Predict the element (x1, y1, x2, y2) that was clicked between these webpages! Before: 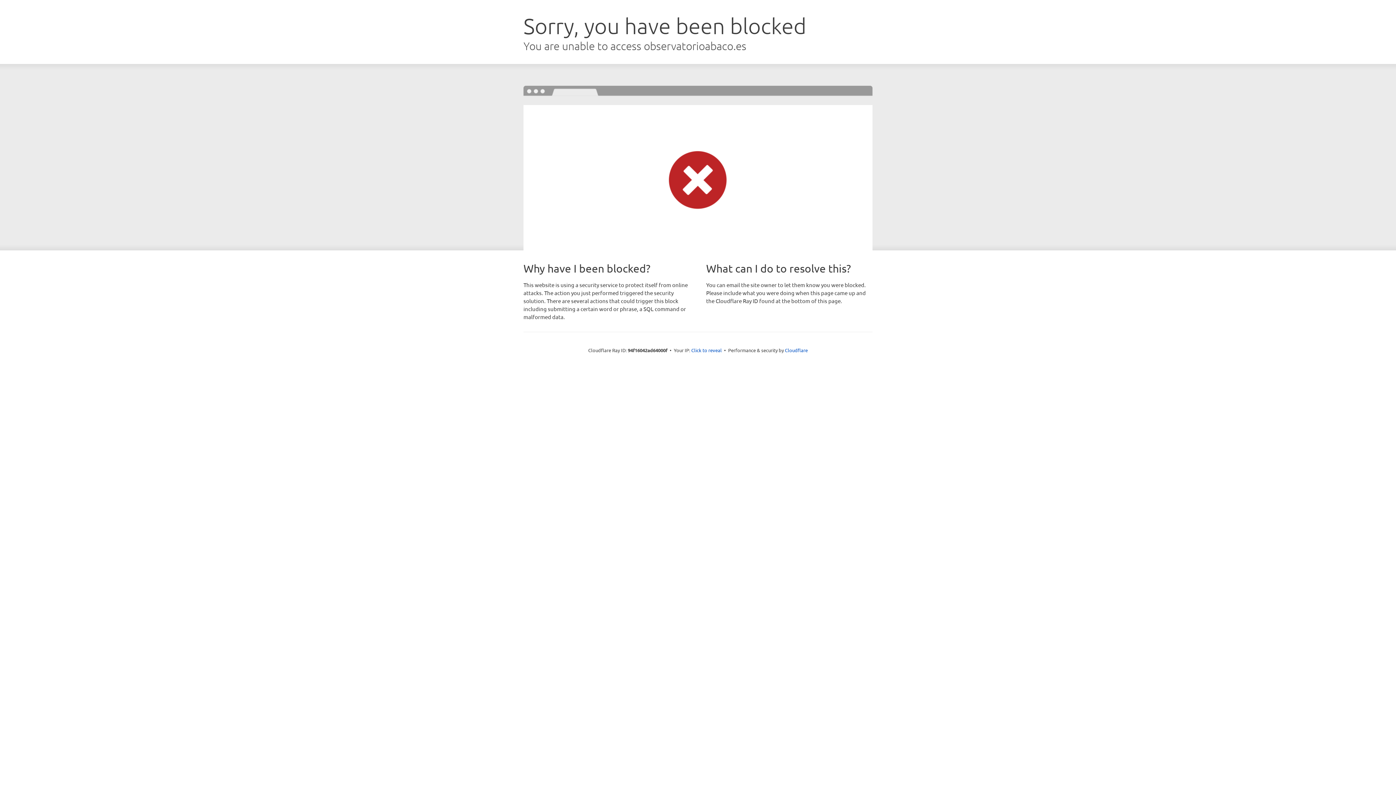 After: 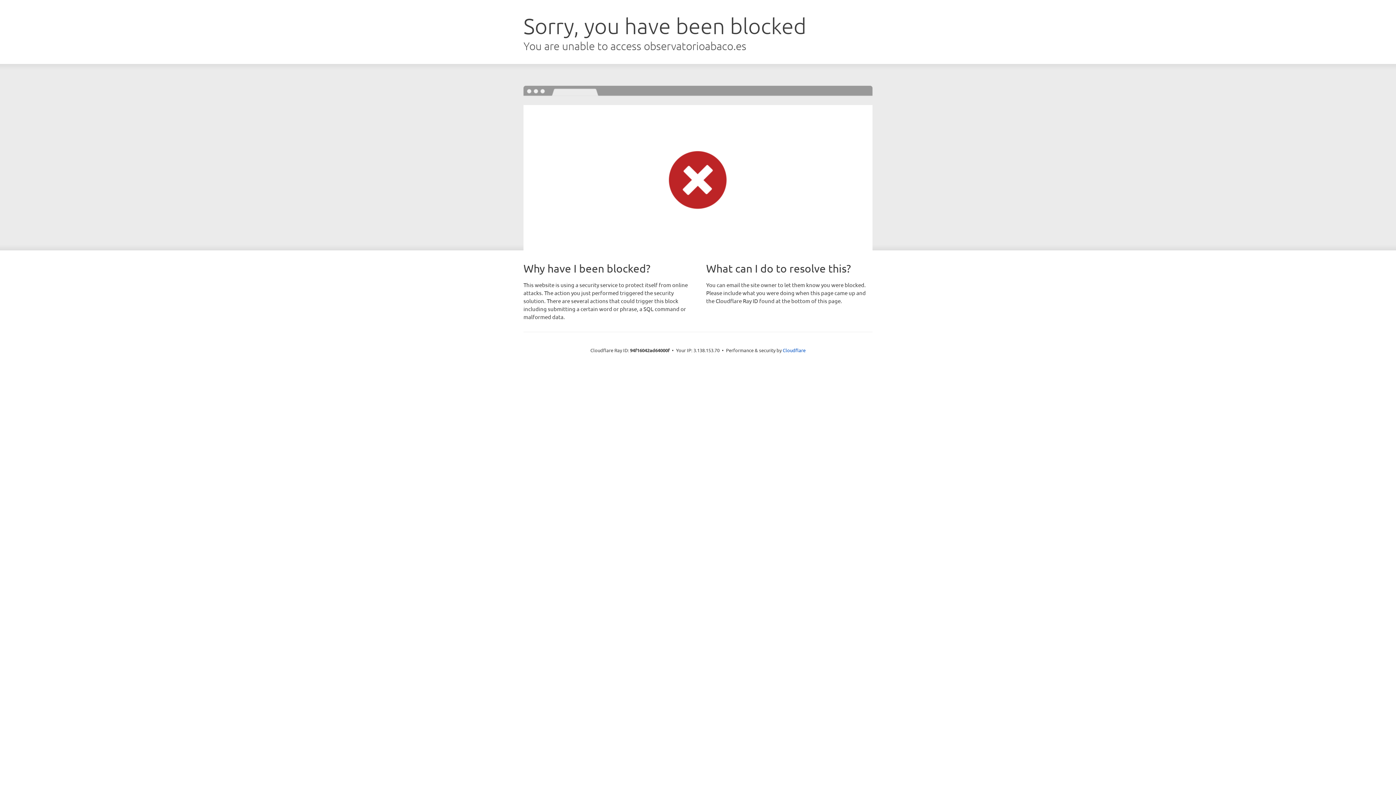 Action: label: Click to reveal bbox: (691, 346, 722, 353)